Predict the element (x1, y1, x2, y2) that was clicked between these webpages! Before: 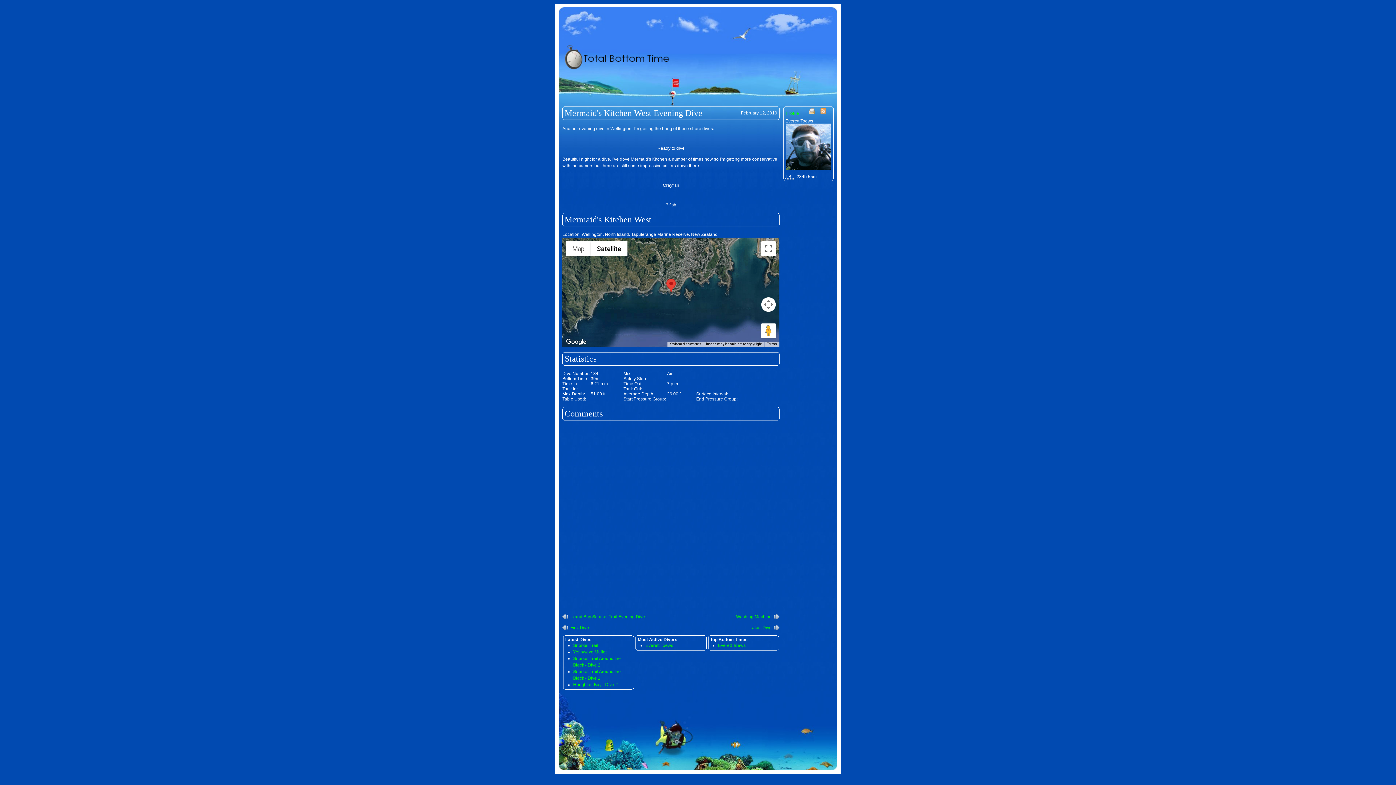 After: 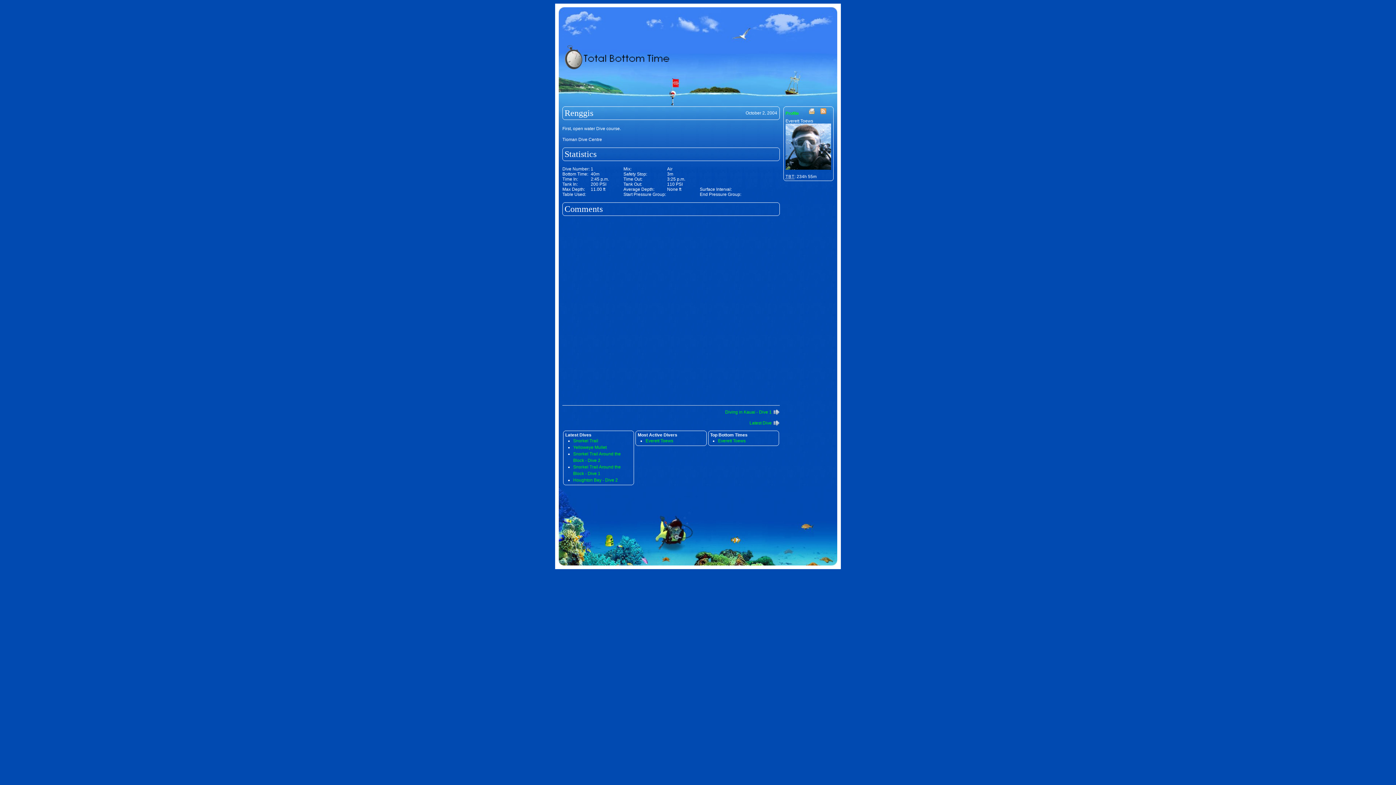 Action: bbox: (562, 625, 589, 630) label: First Dive